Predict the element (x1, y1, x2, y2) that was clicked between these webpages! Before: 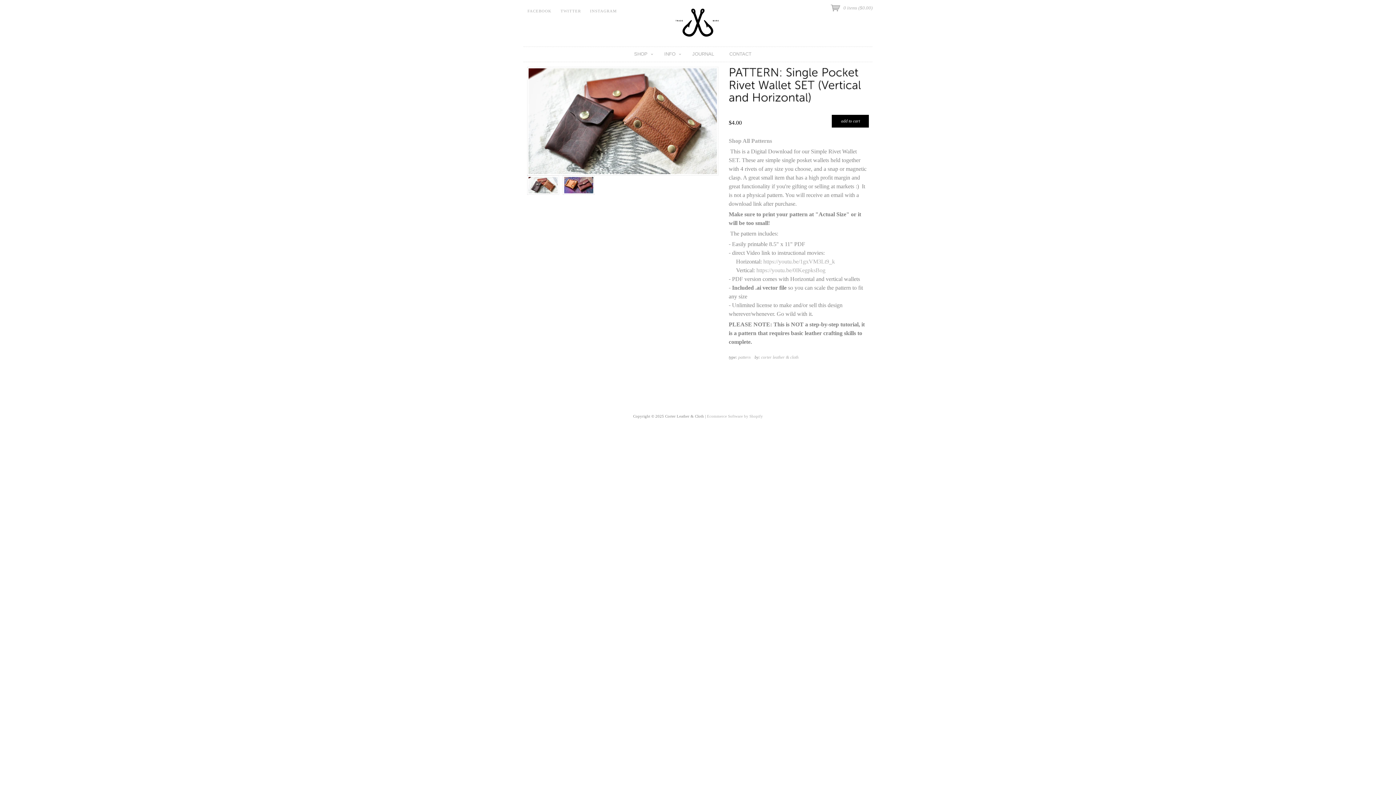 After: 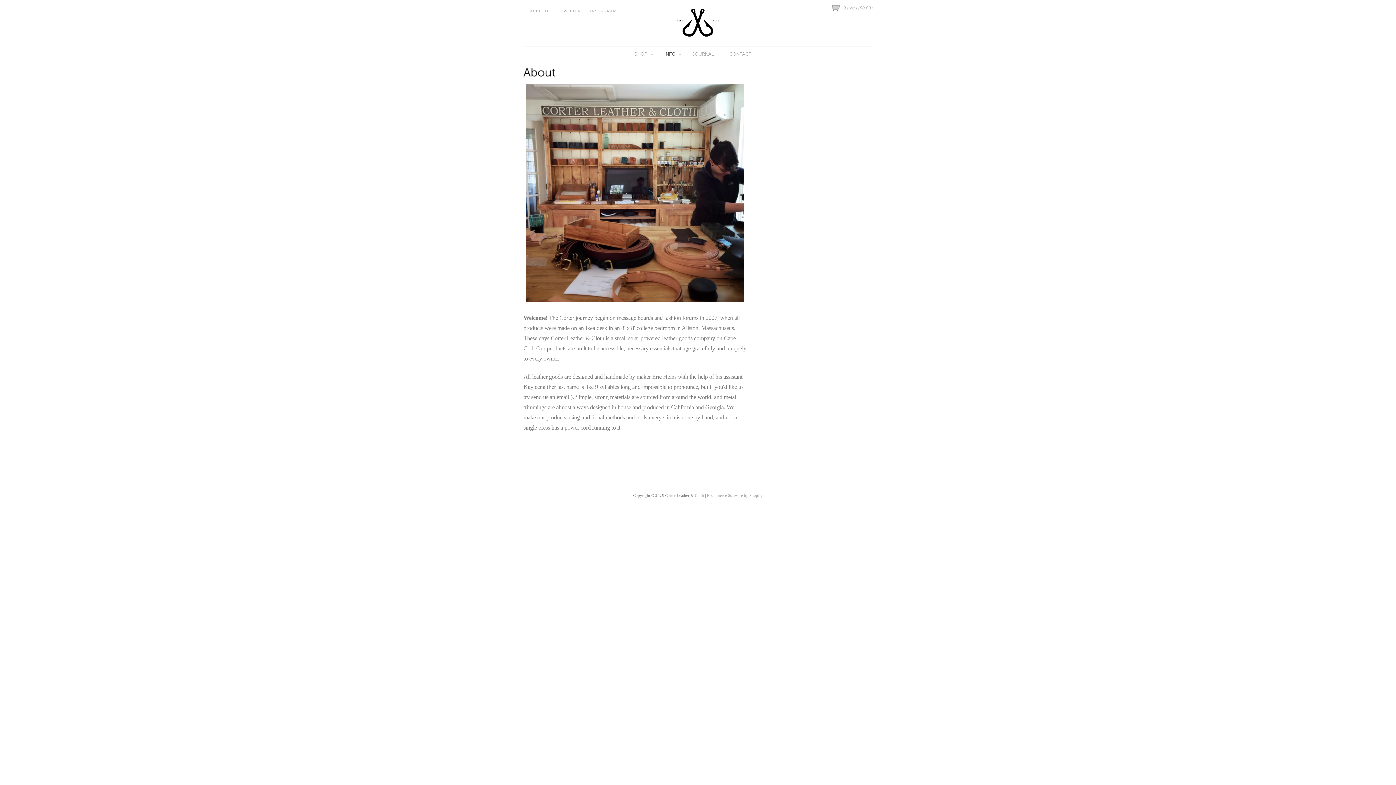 Action: bbox: (656, 48, 682, 60) label: INFO